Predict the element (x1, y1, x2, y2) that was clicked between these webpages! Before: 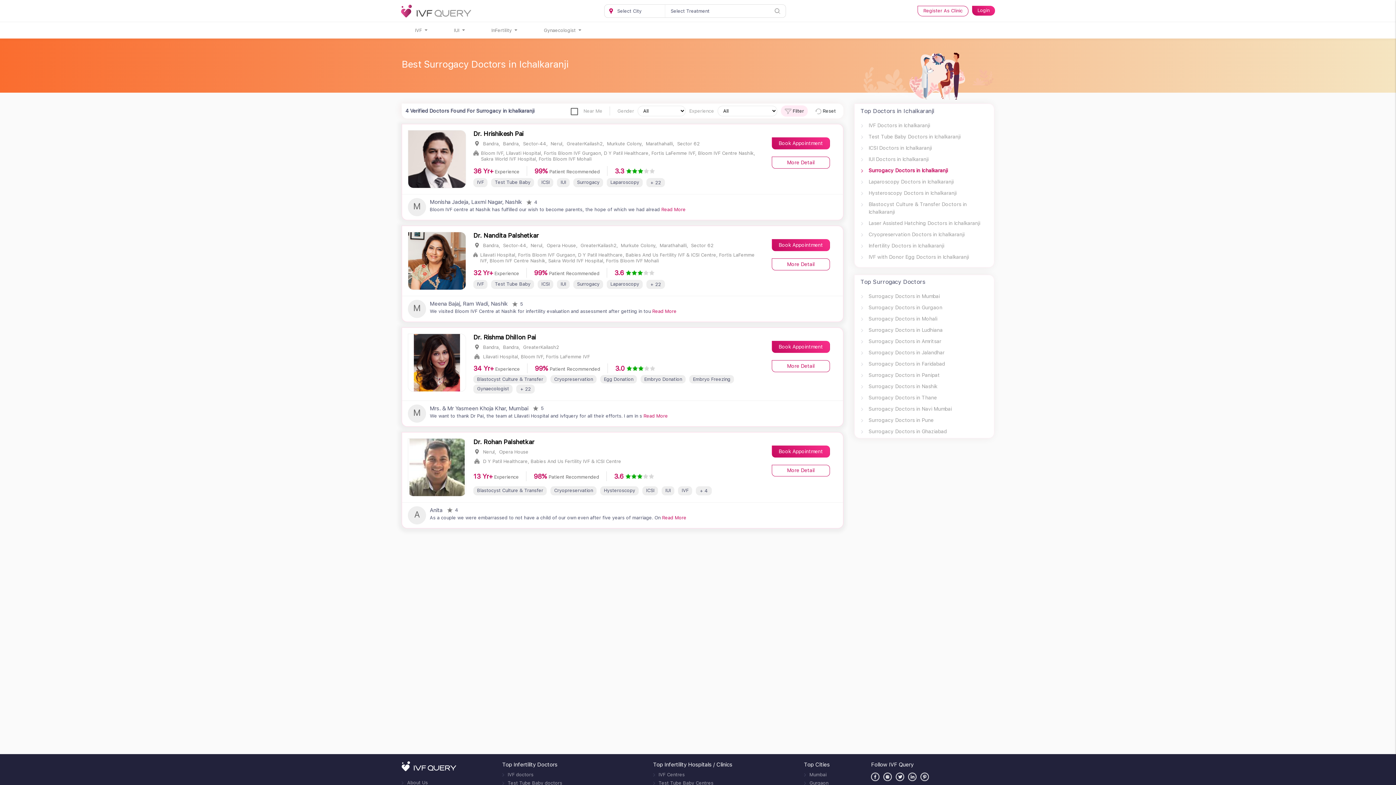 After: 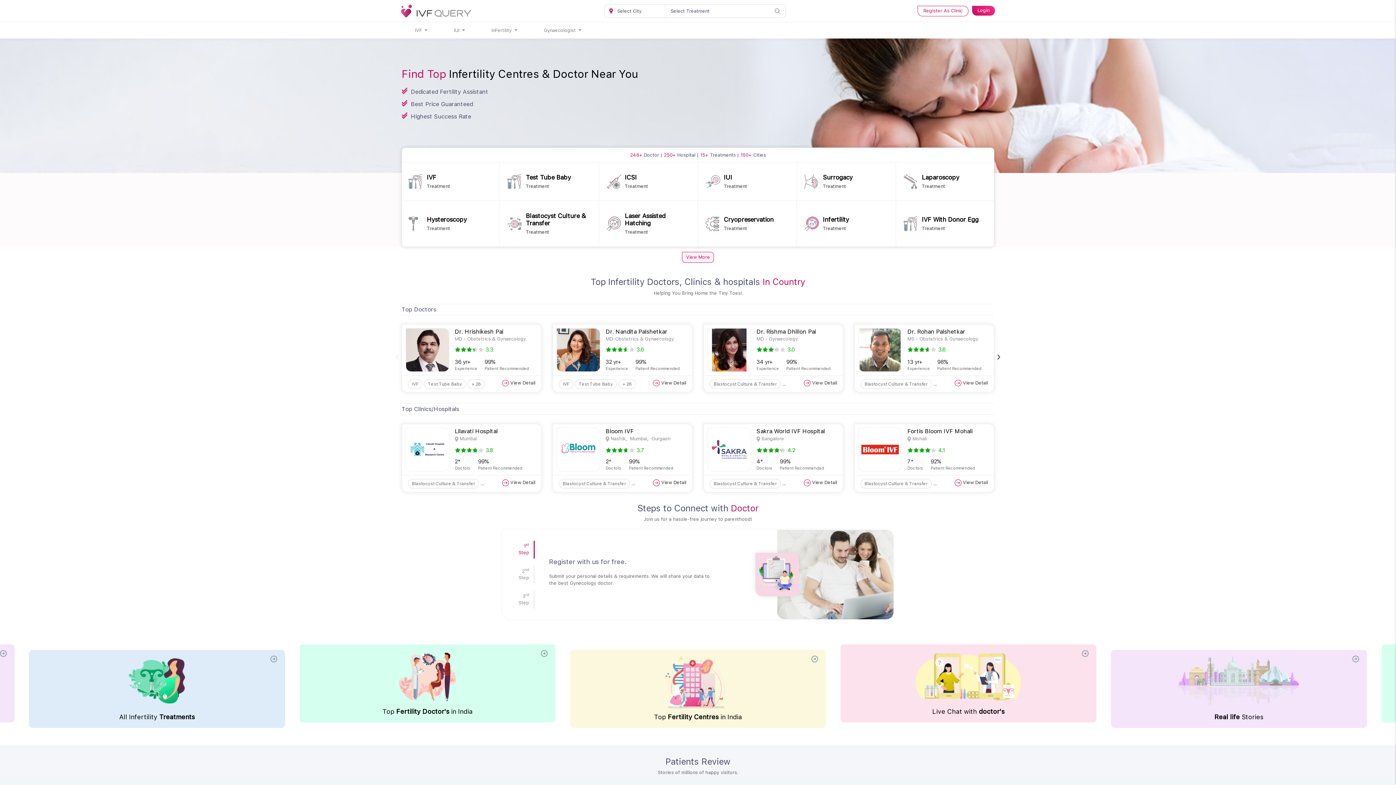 Action: bbox: (401, 4, 471, 17)